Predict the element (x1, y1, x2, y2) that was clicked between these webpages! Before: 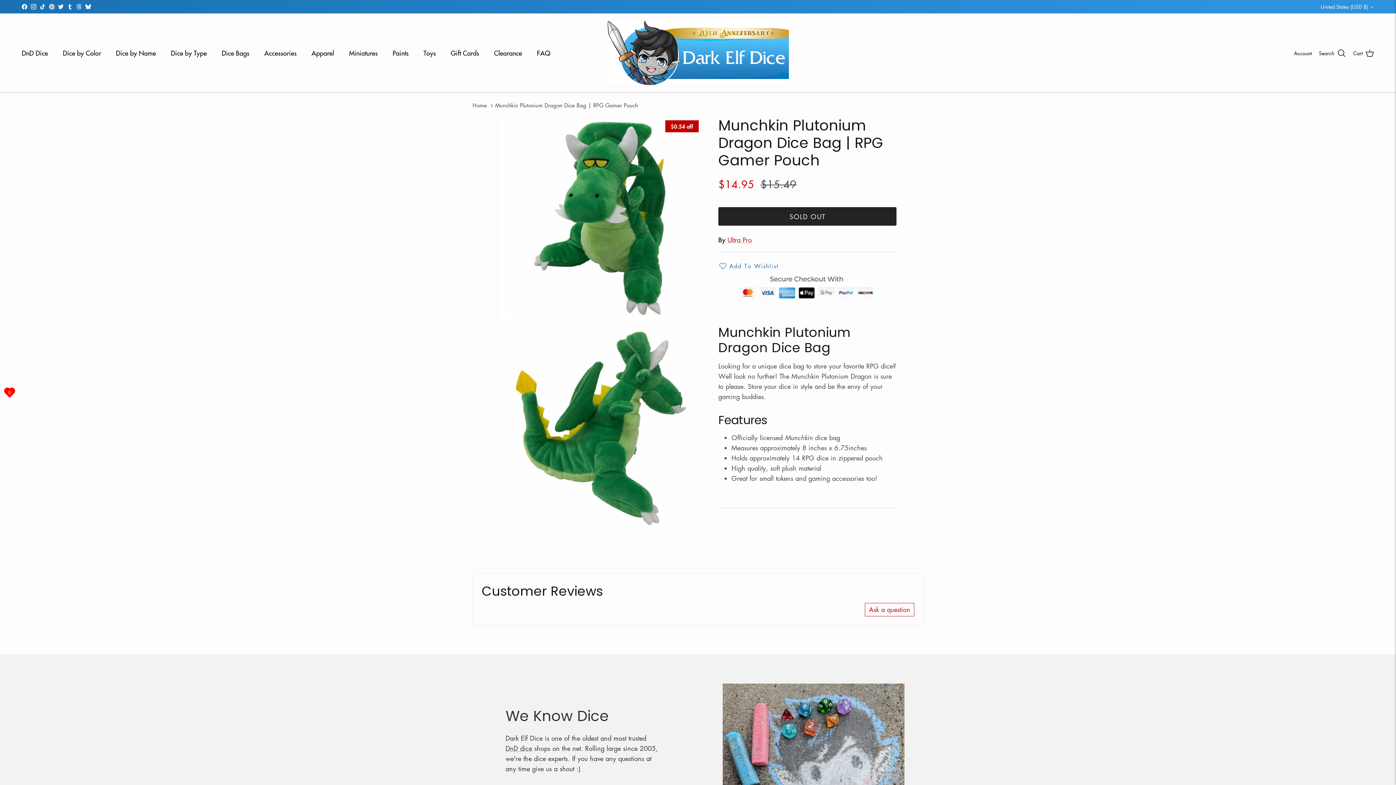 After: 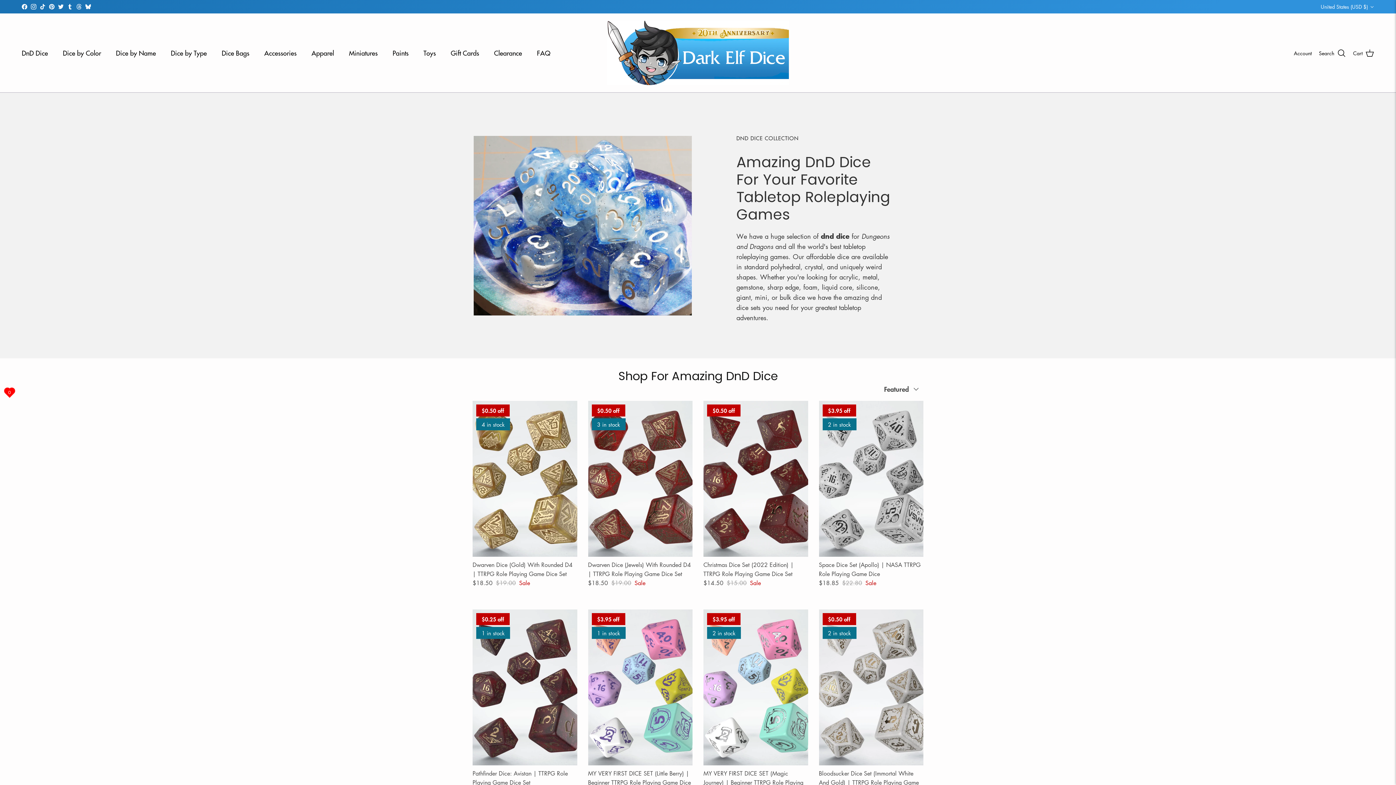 Action: bbox: (15, 40, 54, 65) label: DnD Dice